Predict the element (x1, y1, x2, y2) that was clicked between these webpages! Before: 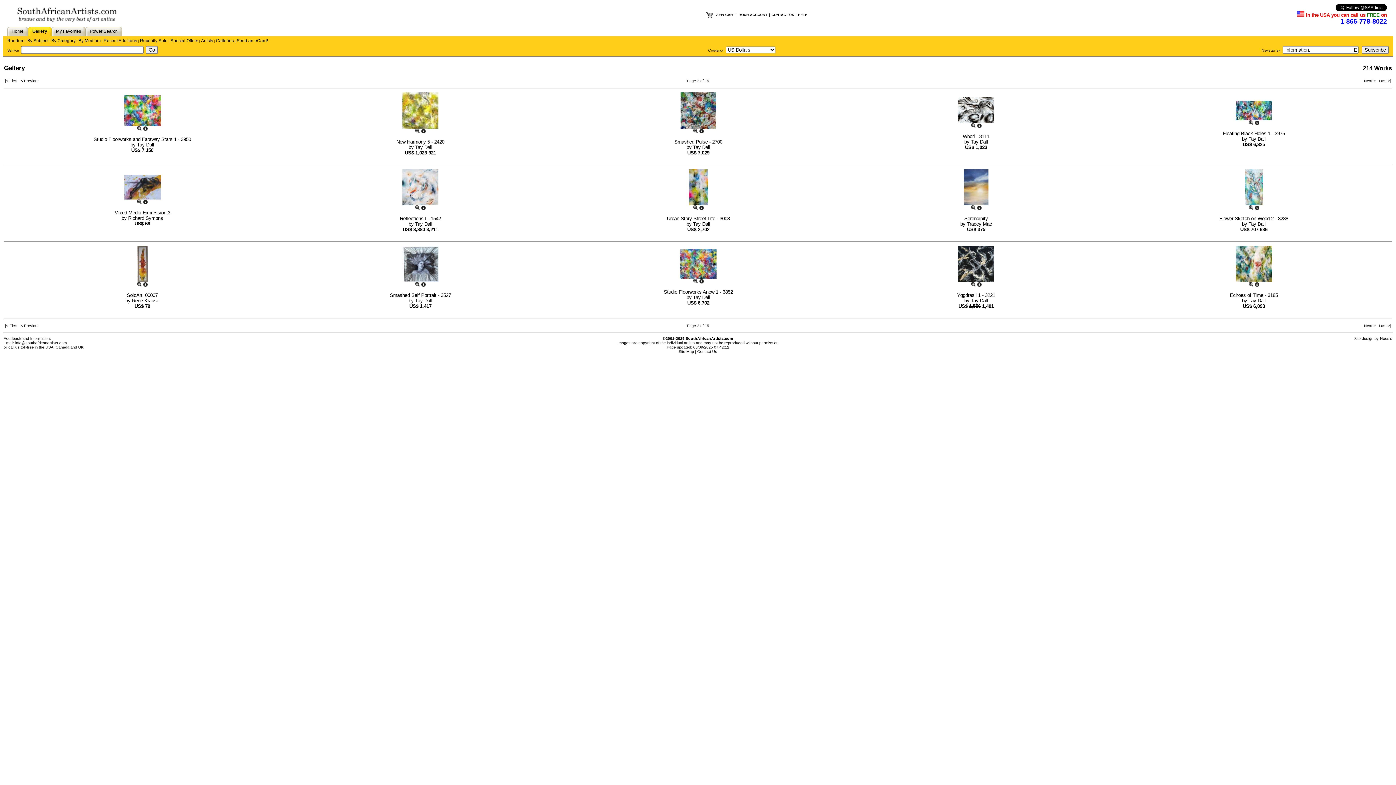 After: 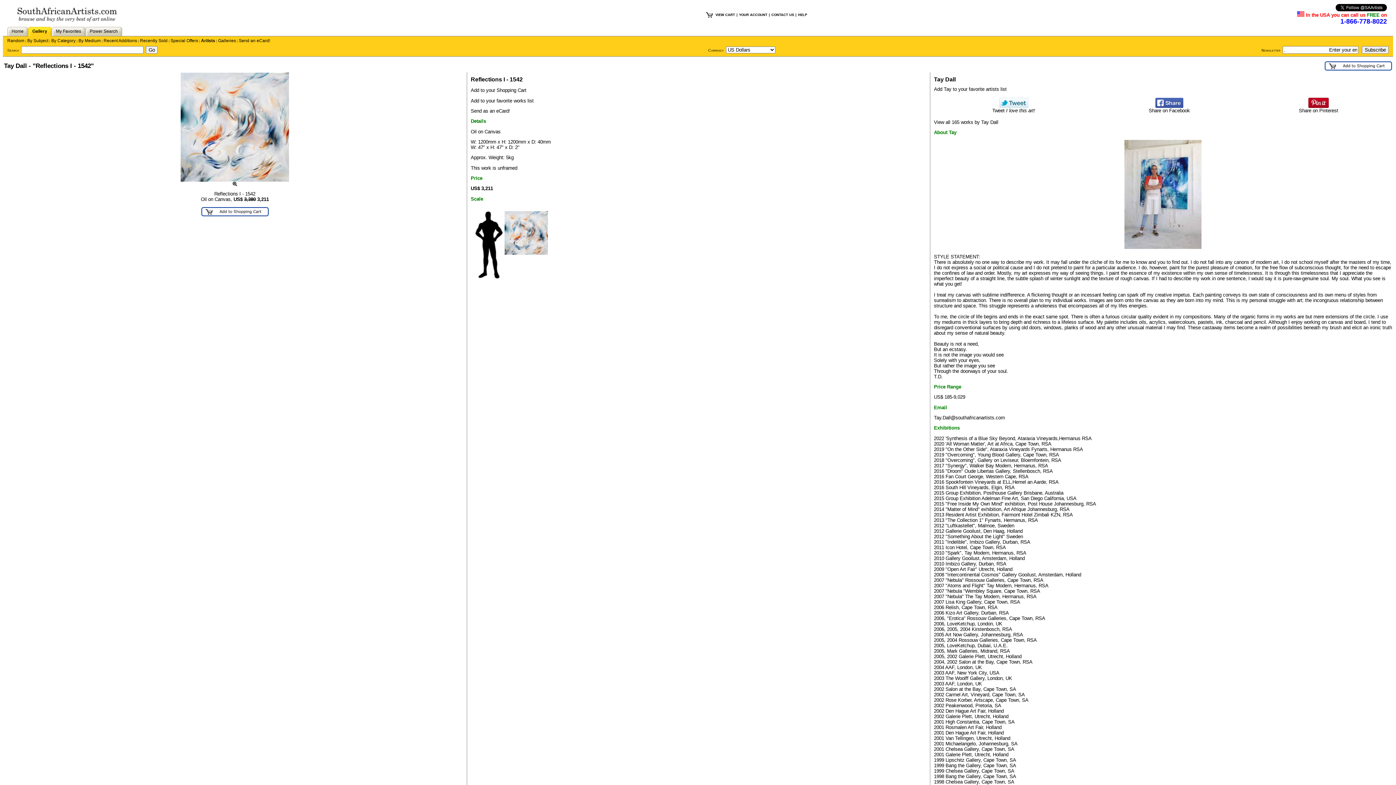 Action: bbox: (402, 201, 438, 206)